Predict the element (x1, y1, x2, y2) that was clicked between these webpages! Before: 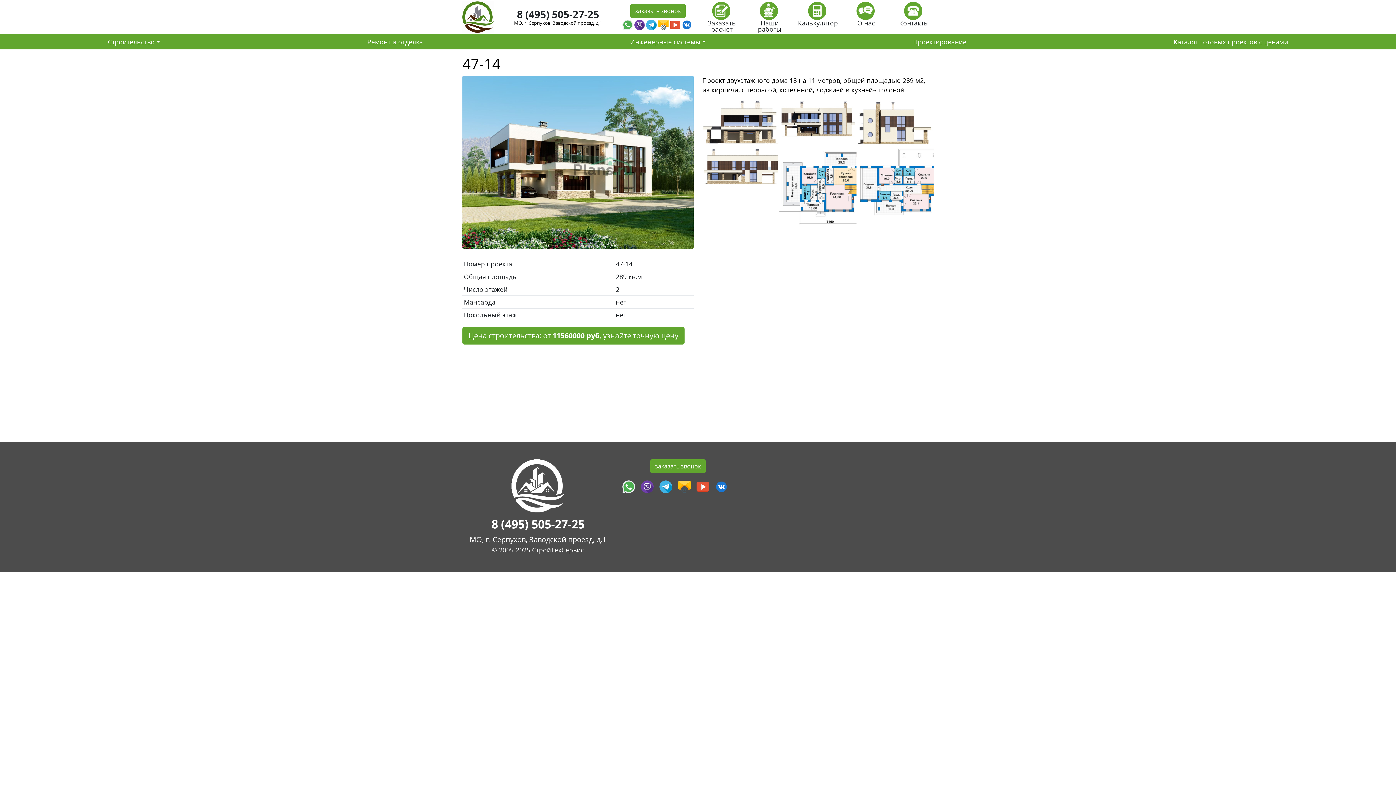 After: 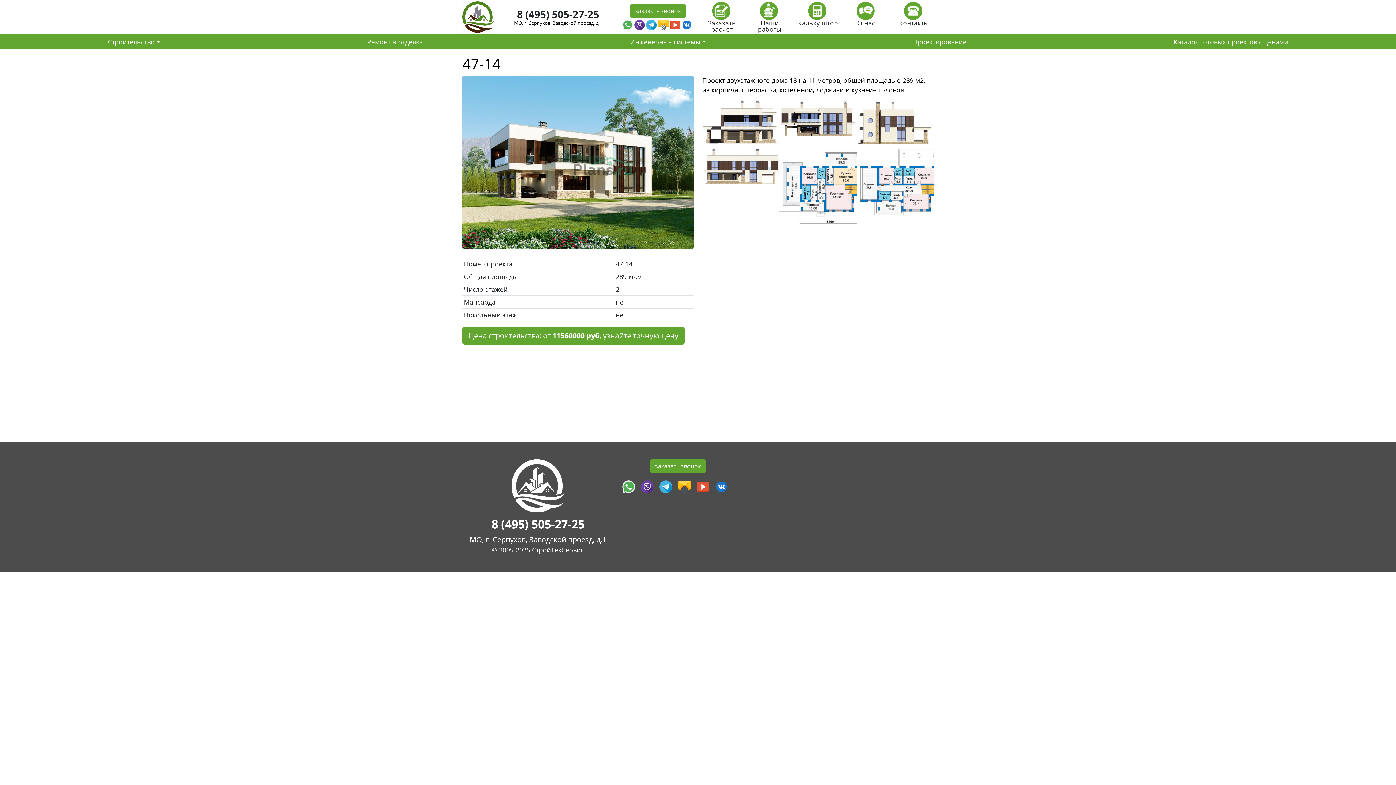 Action: bbox: (634, 19, 644, 28)